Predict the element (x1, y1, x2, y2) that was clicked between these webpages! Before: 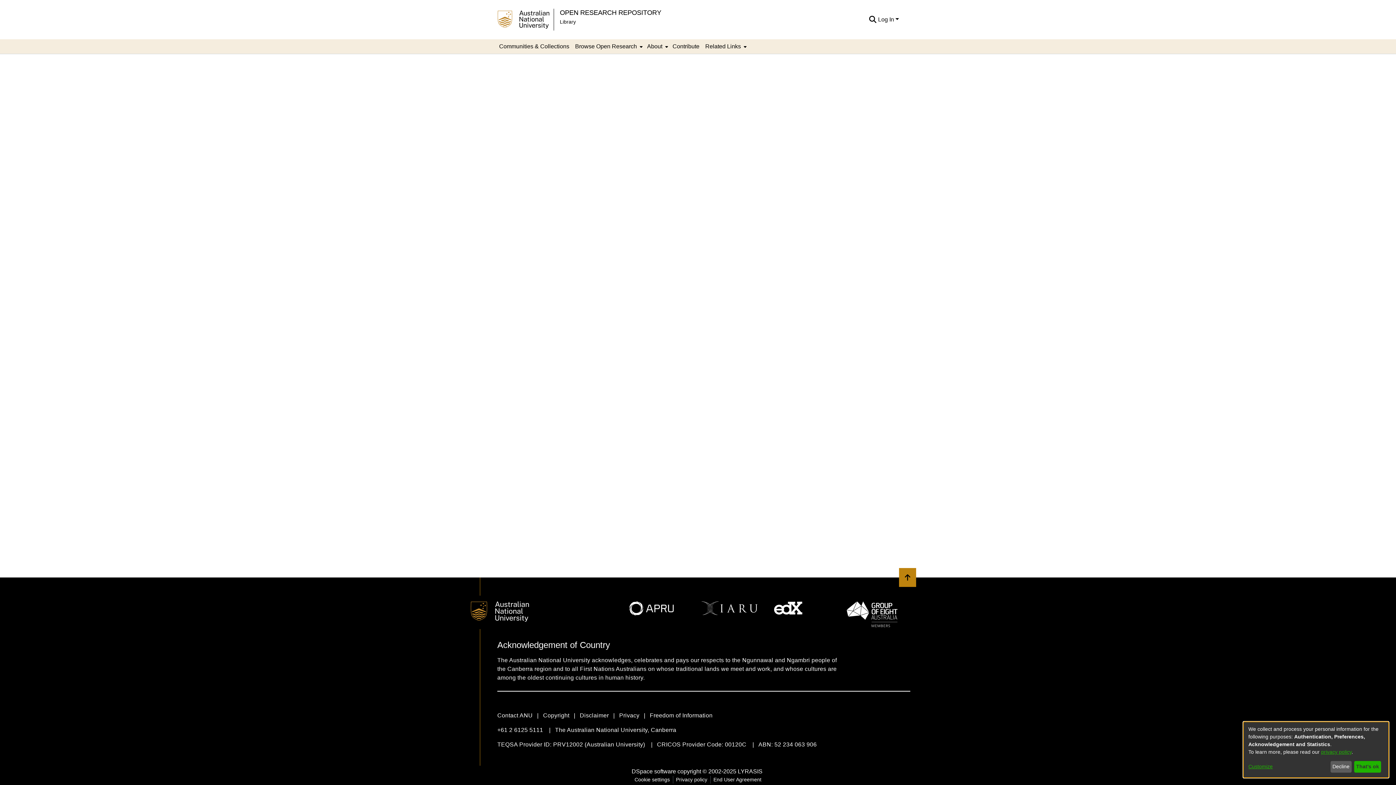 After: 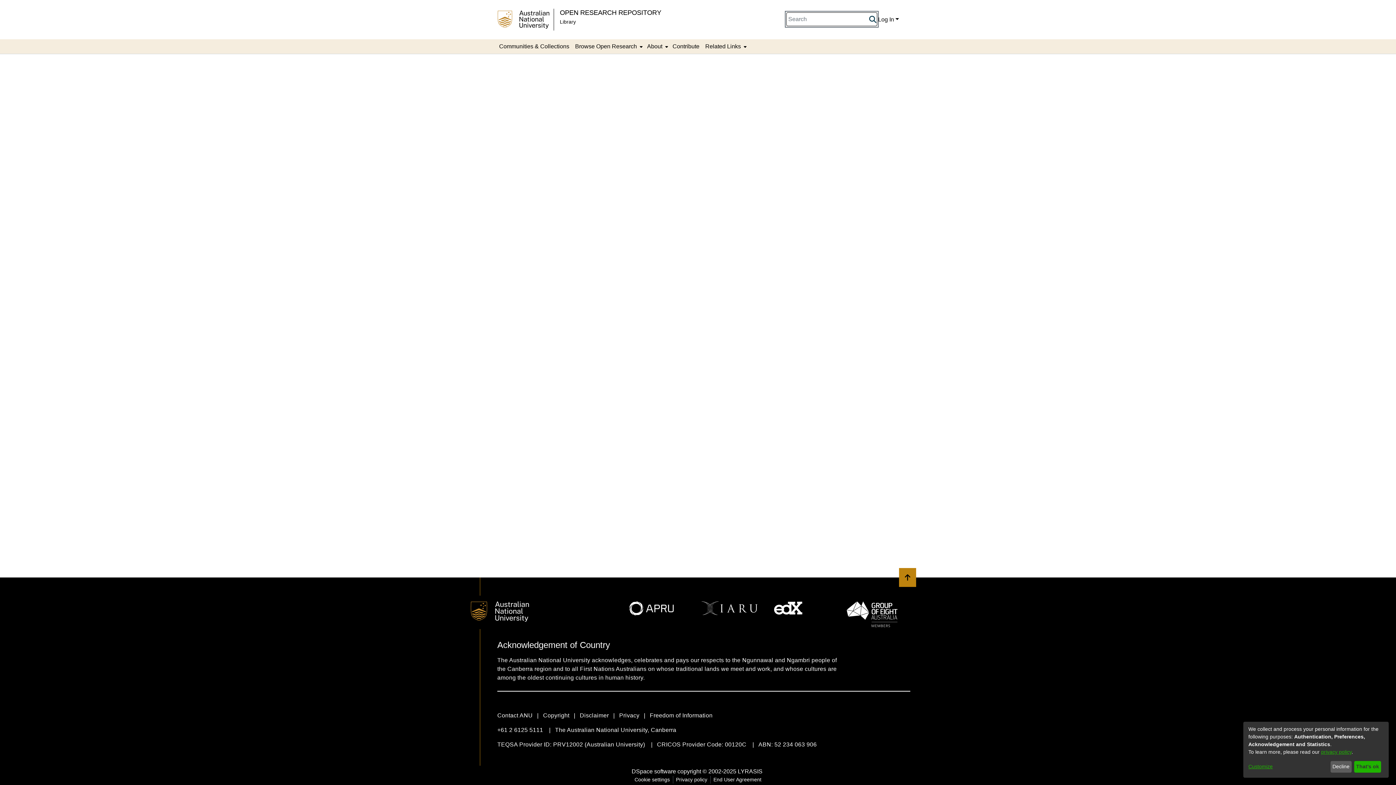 Action: label: Submit search bbox: (868, 11, 877, 20)